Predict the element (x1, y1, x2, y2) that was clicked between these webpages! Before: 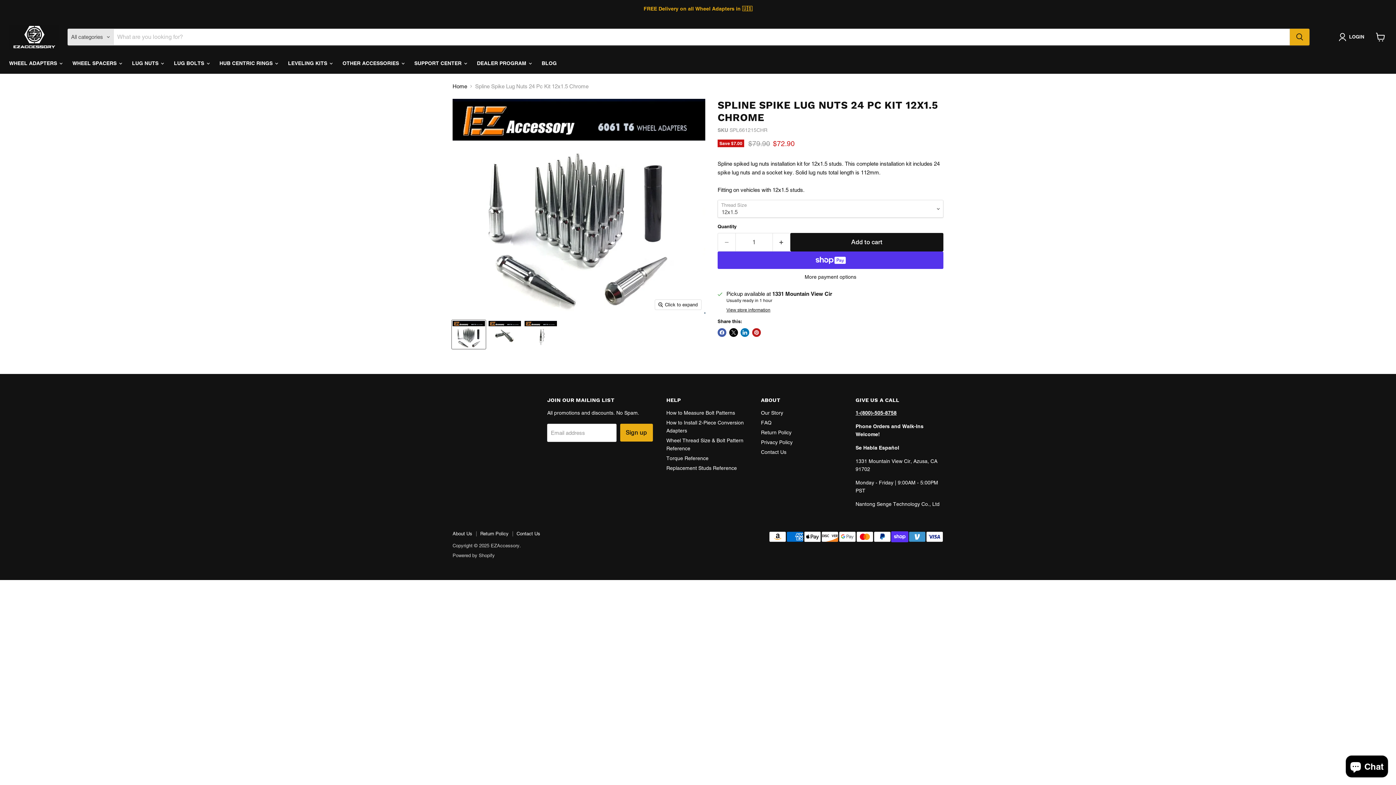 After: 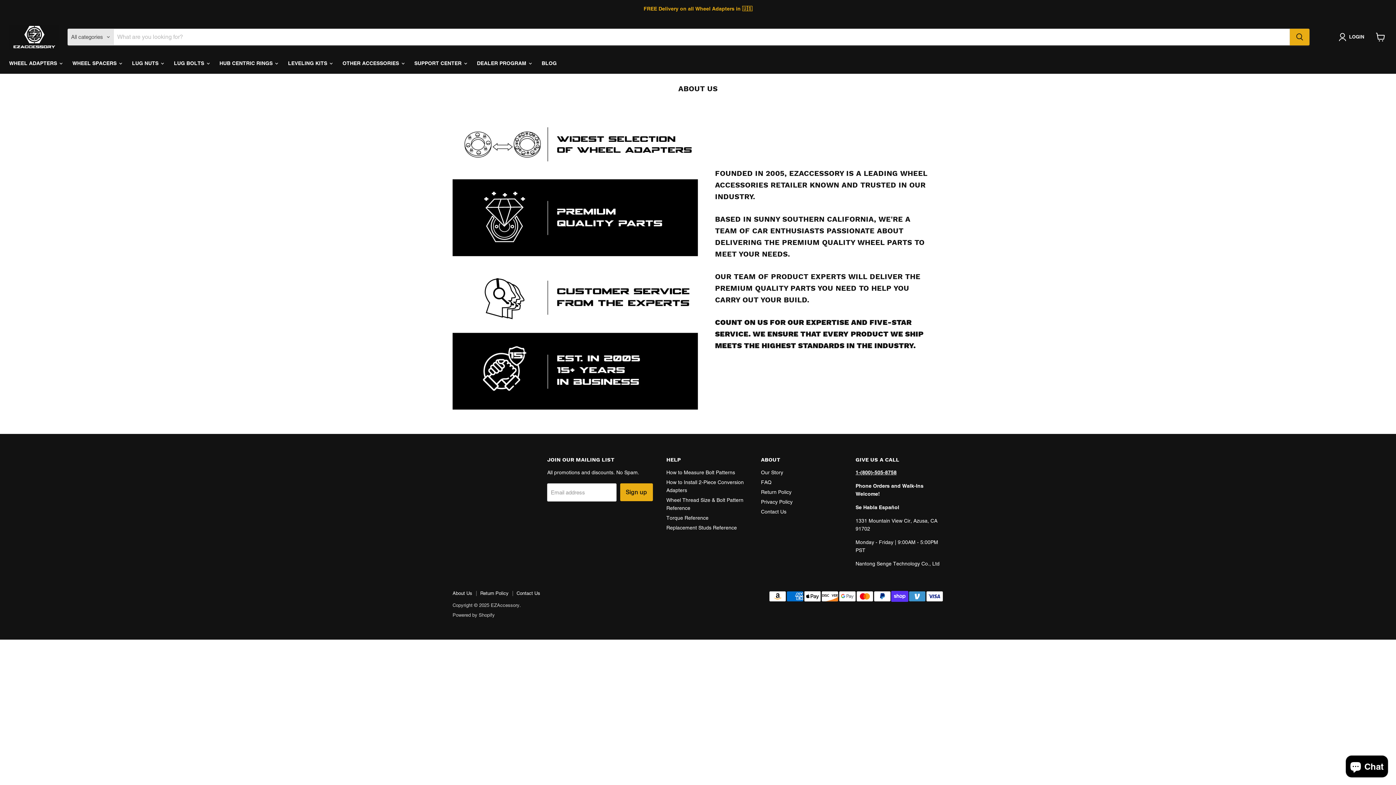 Action: label: About Us bbox: (452, 531, 472, 536)